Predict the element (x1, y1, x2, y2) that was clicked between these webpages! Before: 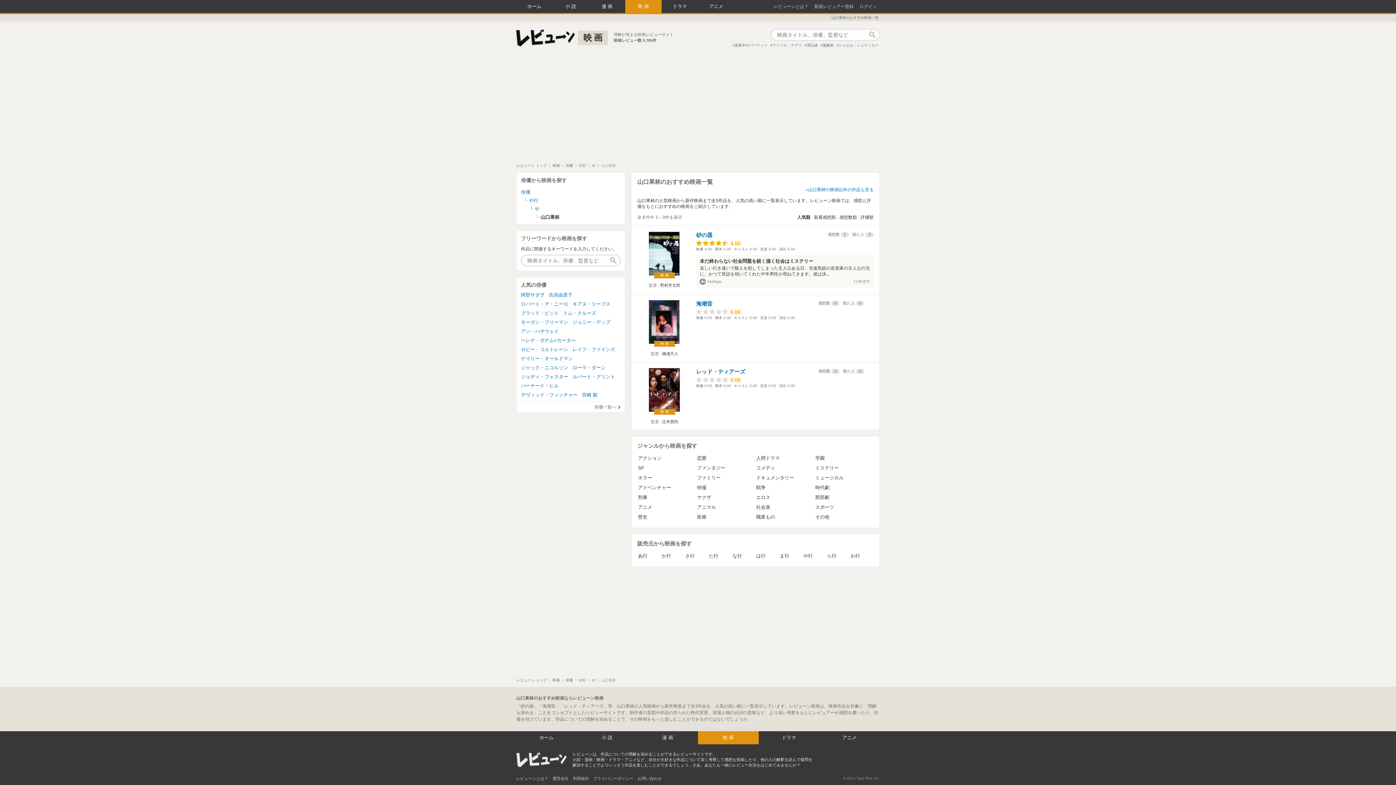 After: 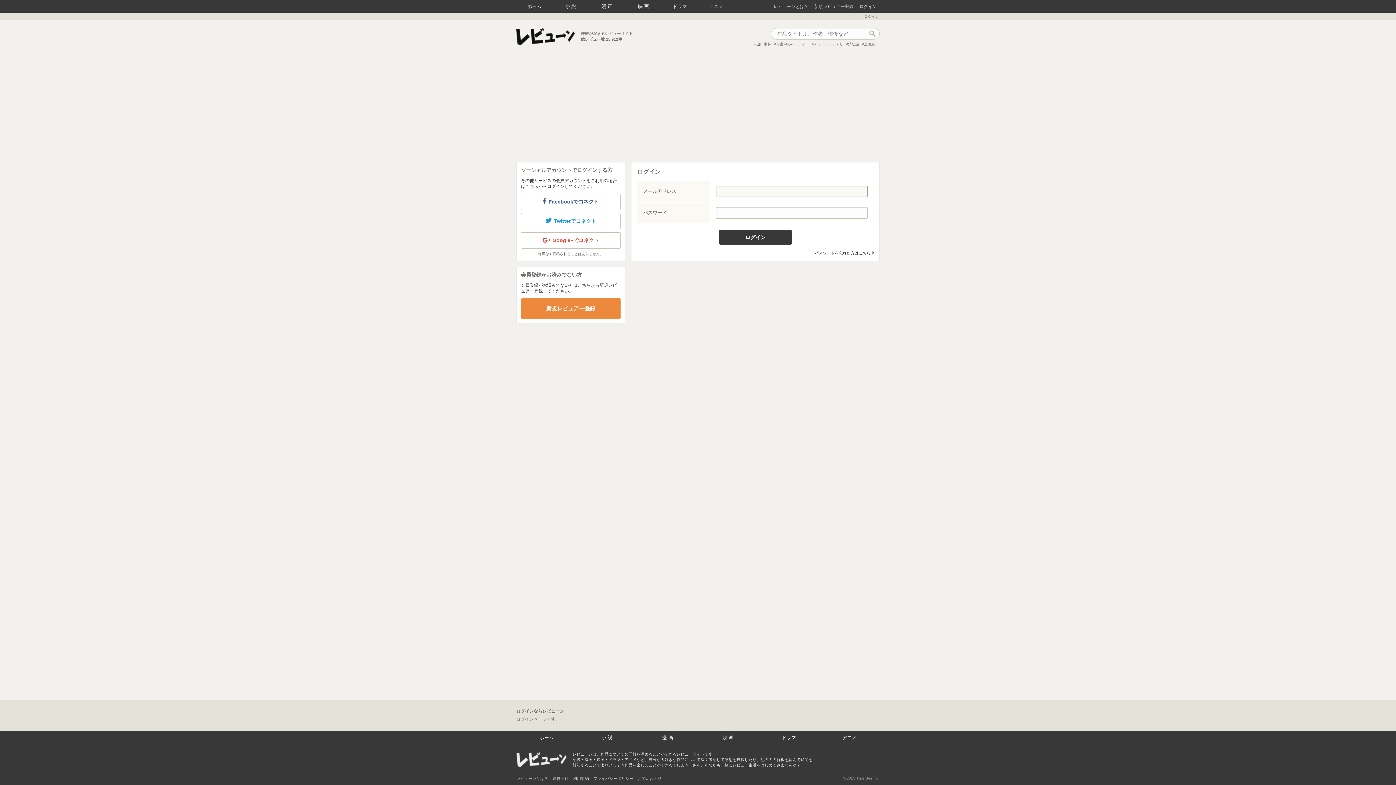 Action: label: ログイン bbox: (856, 0, 880, 13)